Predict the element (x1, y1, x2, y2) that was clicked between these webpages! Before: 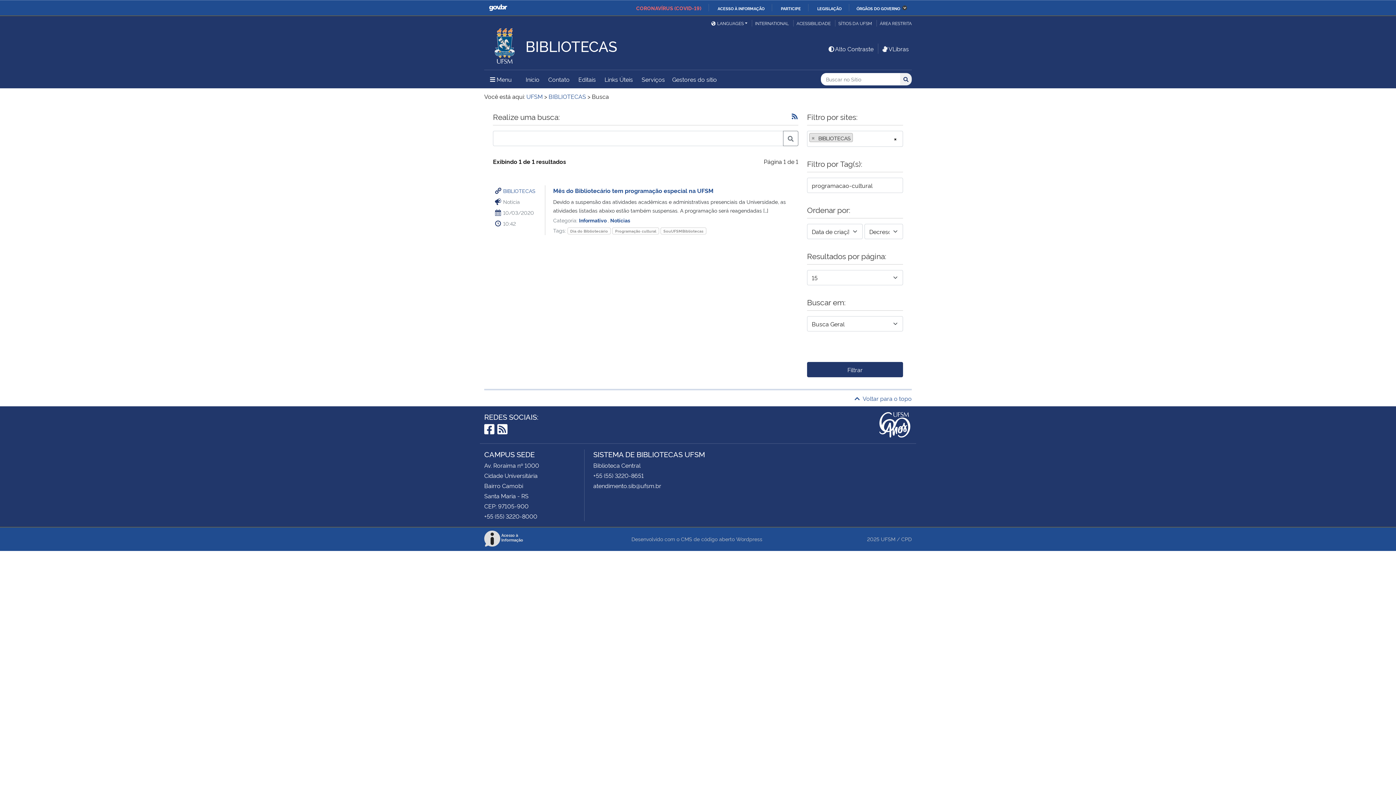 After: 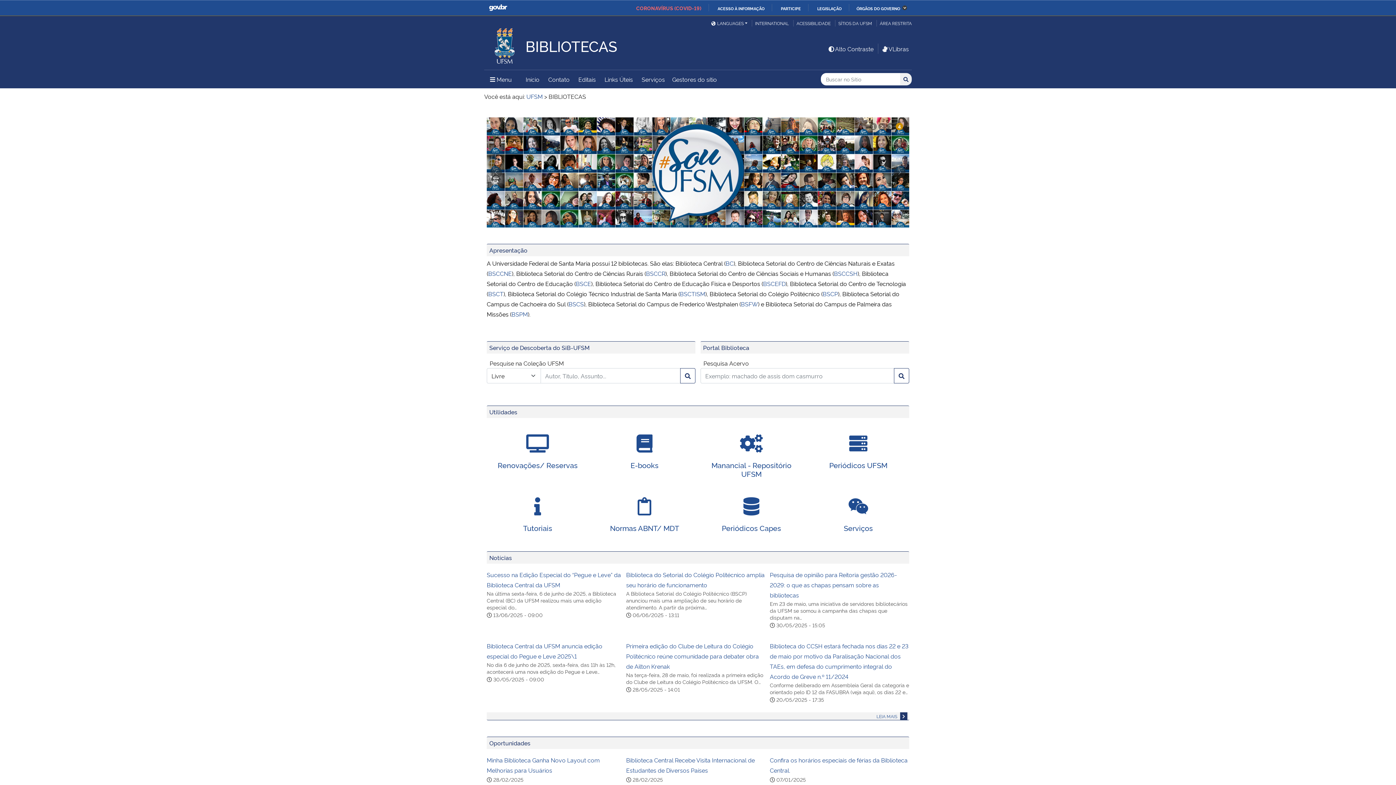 Action: label: Início bbox: (522, 70, 543, 87)